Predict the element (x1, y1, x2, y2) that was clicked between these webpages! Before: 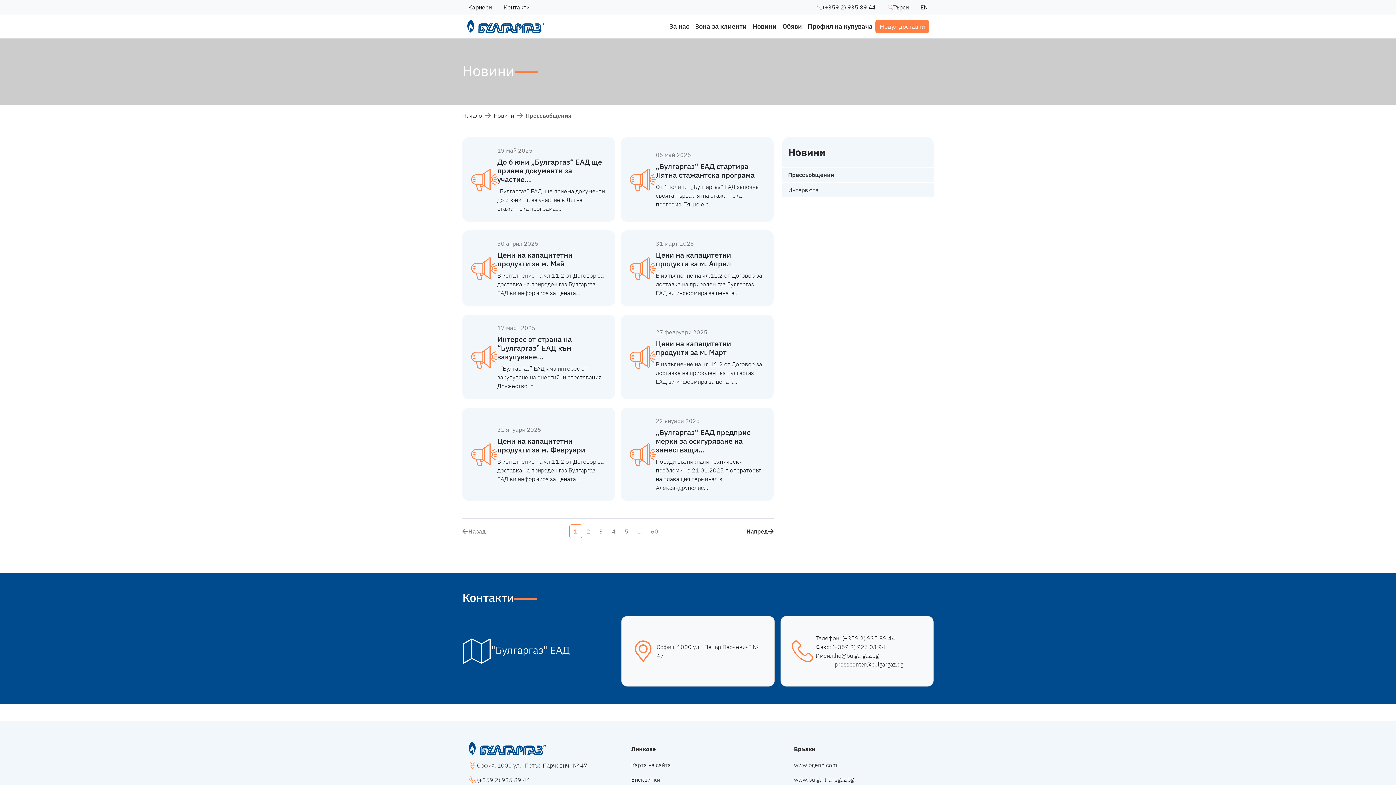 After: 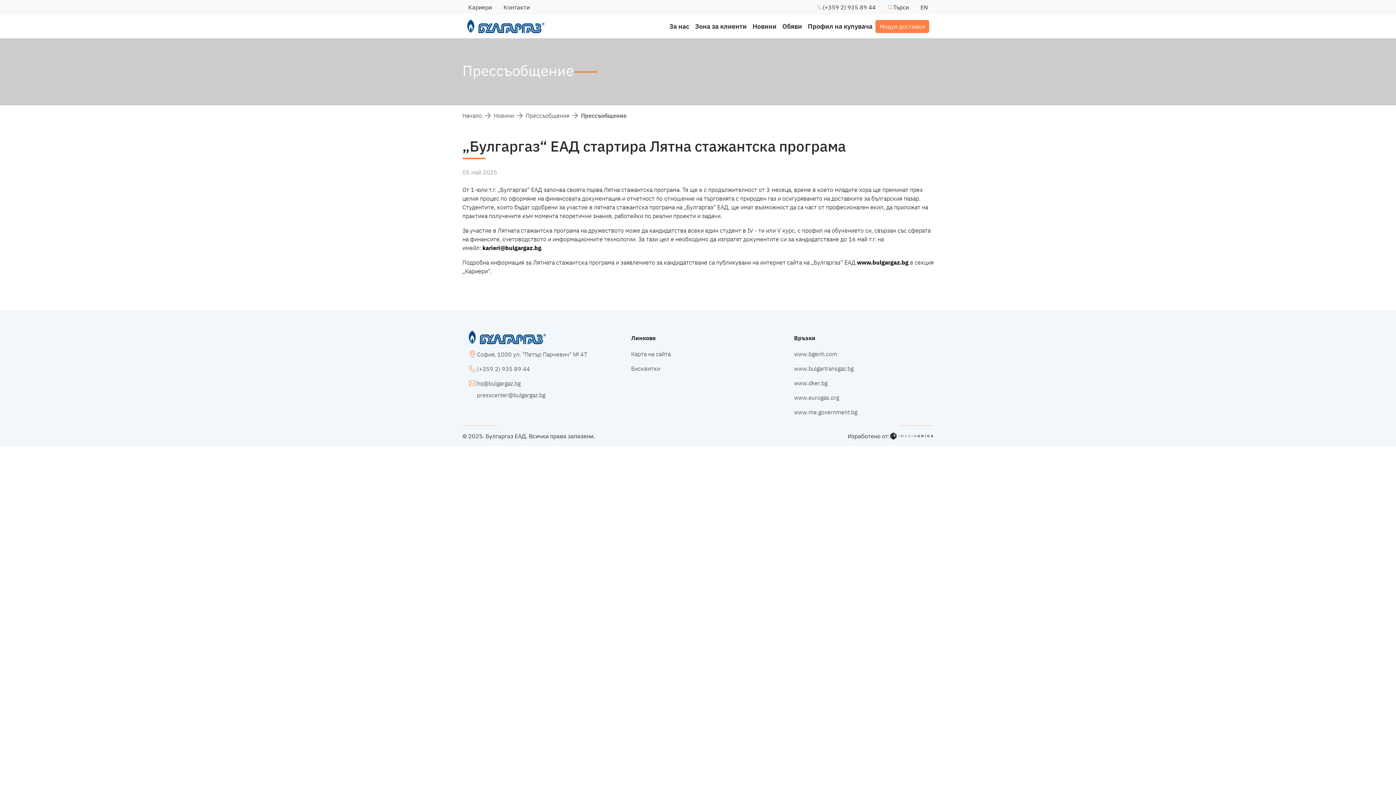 Action: bbox: (621, 137, 773, 221) label: 05 май 2025
„Булгаргаз“ ЕАД стартира Лятна стажантска програма

От 1-юли т.г. „Булгаргаз“ ЕАД започва своята първа Лятна стажантска програма. Тя ще е с...